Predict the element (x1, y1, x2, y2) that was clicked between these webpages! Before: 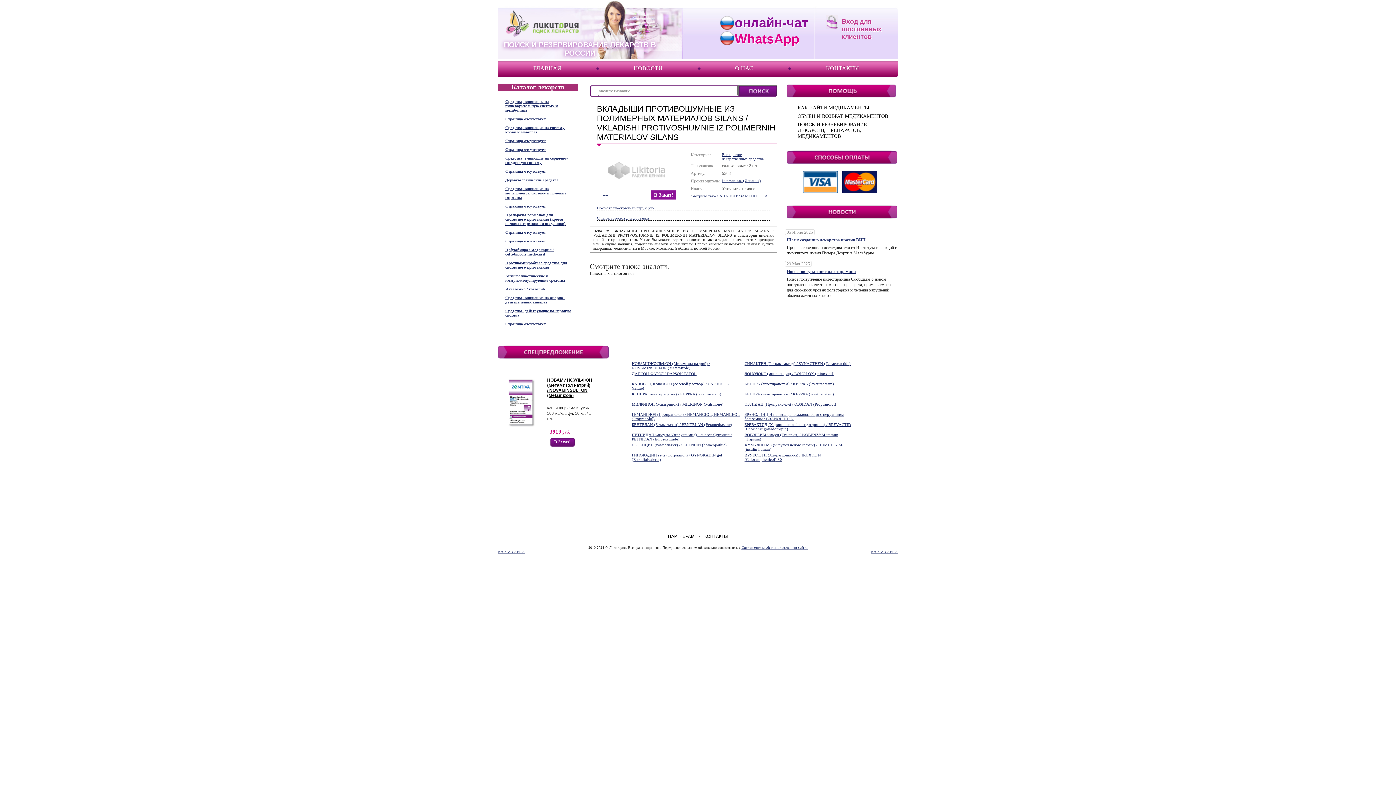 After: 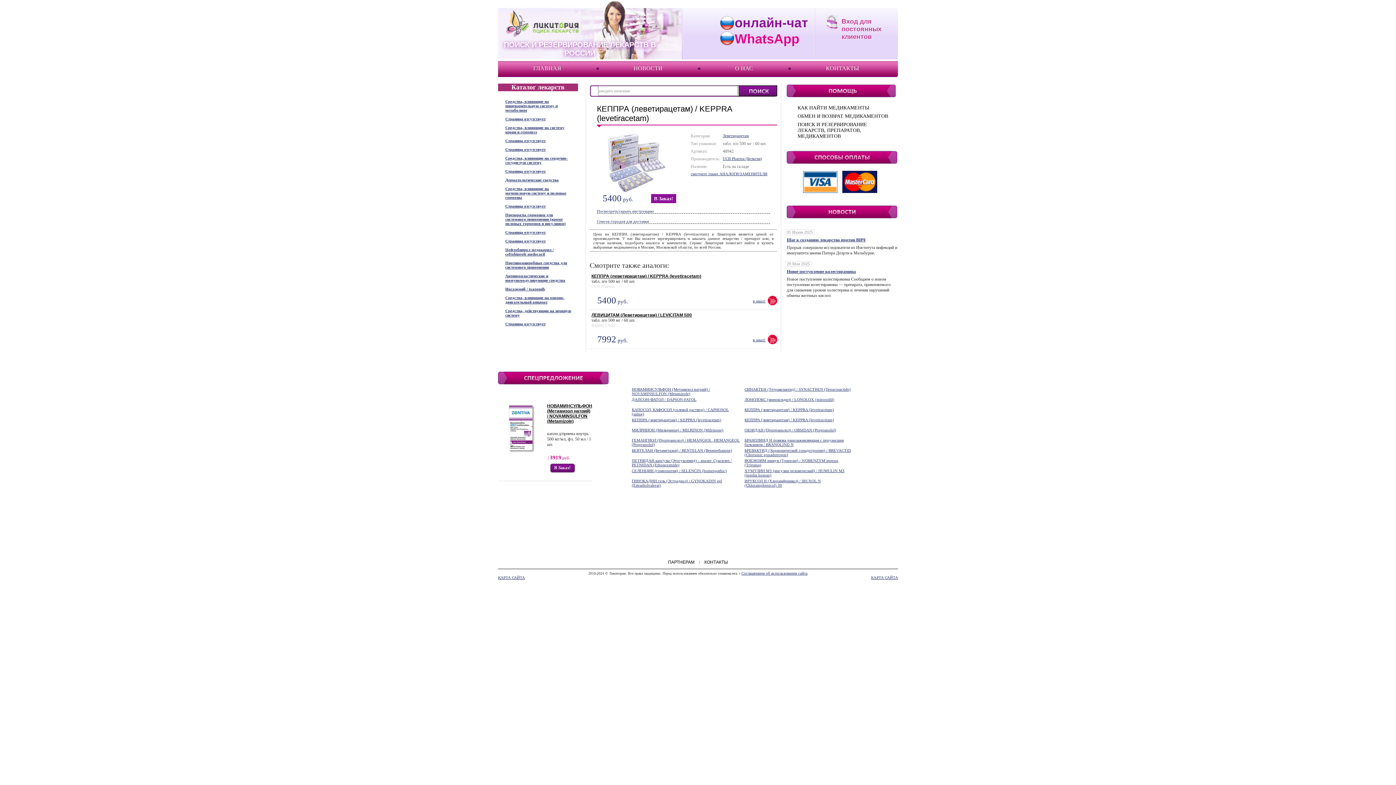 Action: label: КЕППРА (леветирацетам) / KEPPRA (levetiracetam) bbox: (744, 381, 834, 386)